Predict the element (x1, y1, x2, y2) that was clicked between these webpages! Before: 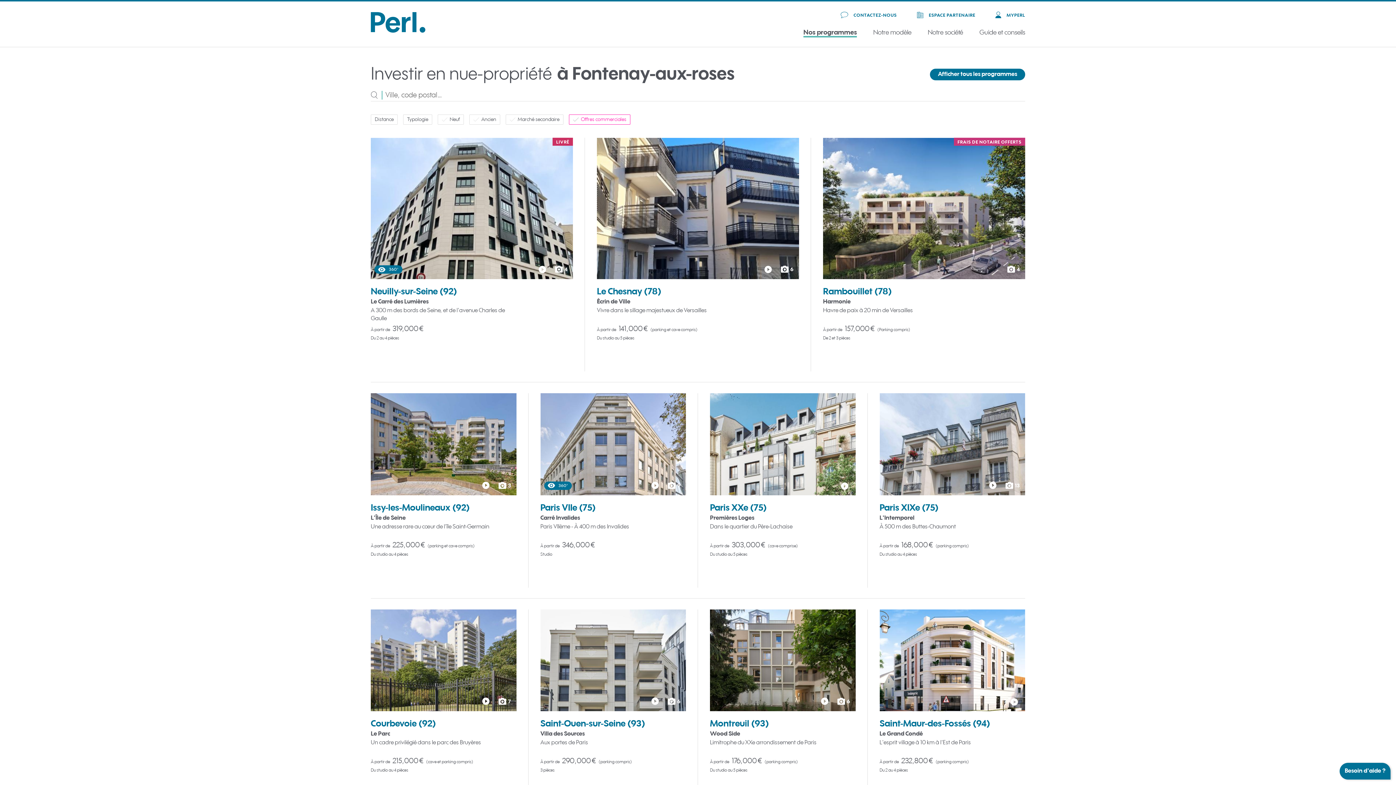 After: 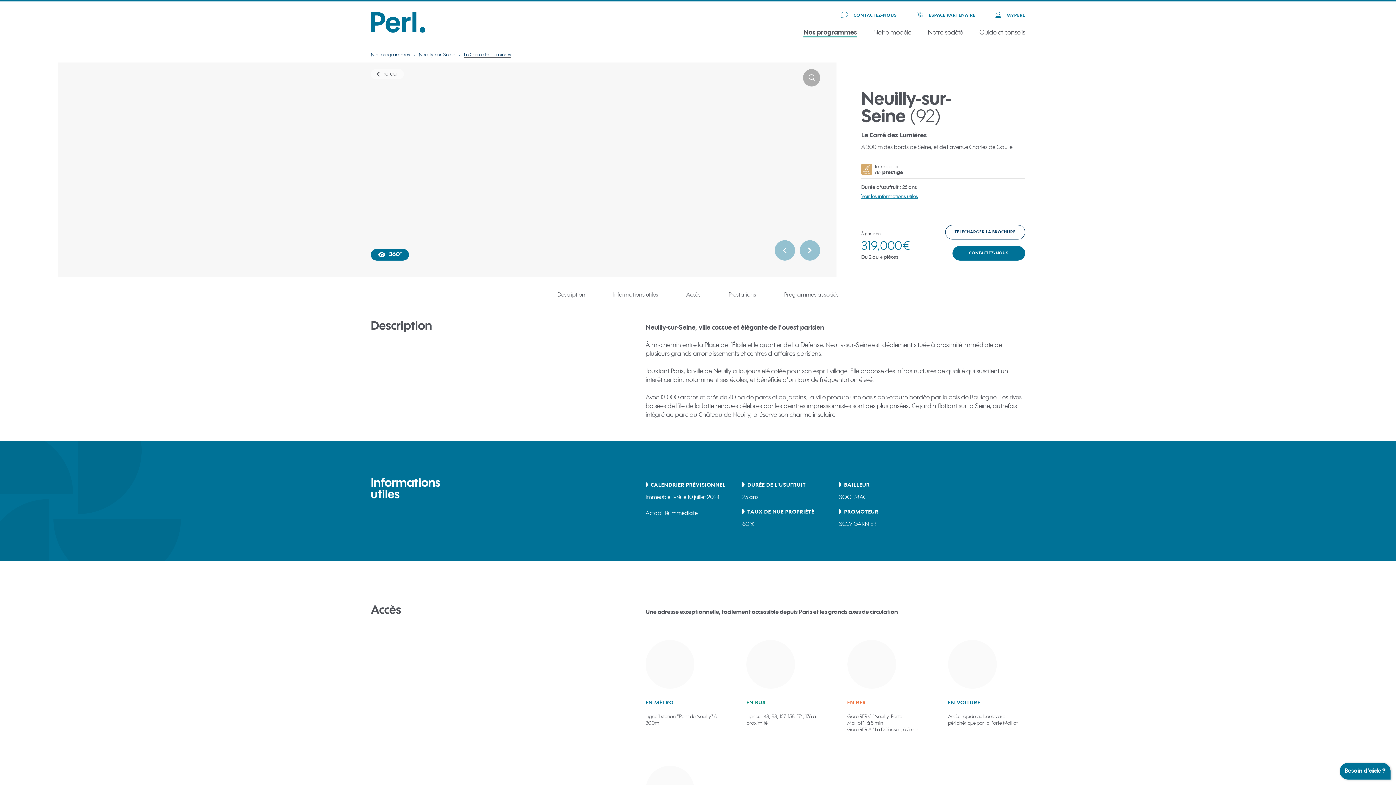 Action: label: Neuilly-sur-Seine (92) bbox: (370, 286, 457, 297)